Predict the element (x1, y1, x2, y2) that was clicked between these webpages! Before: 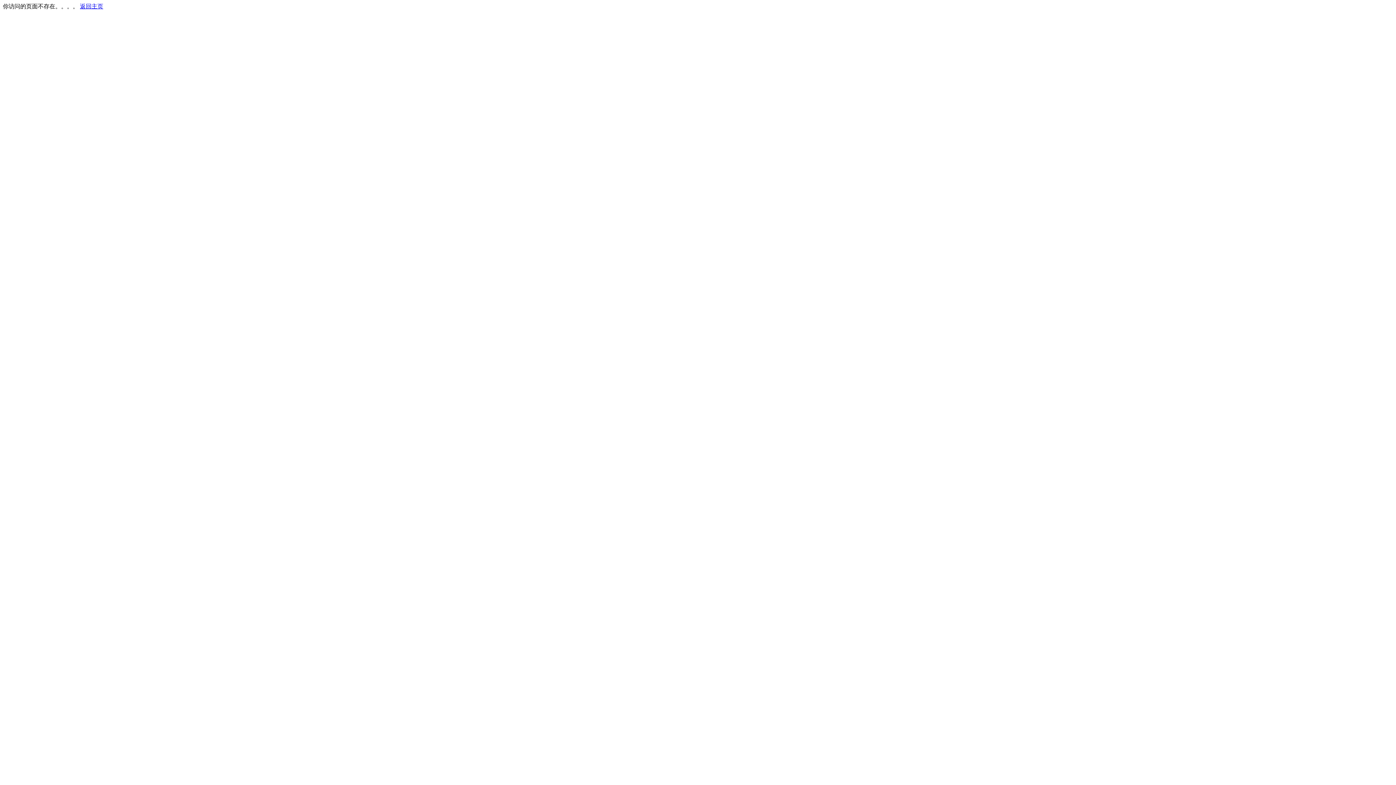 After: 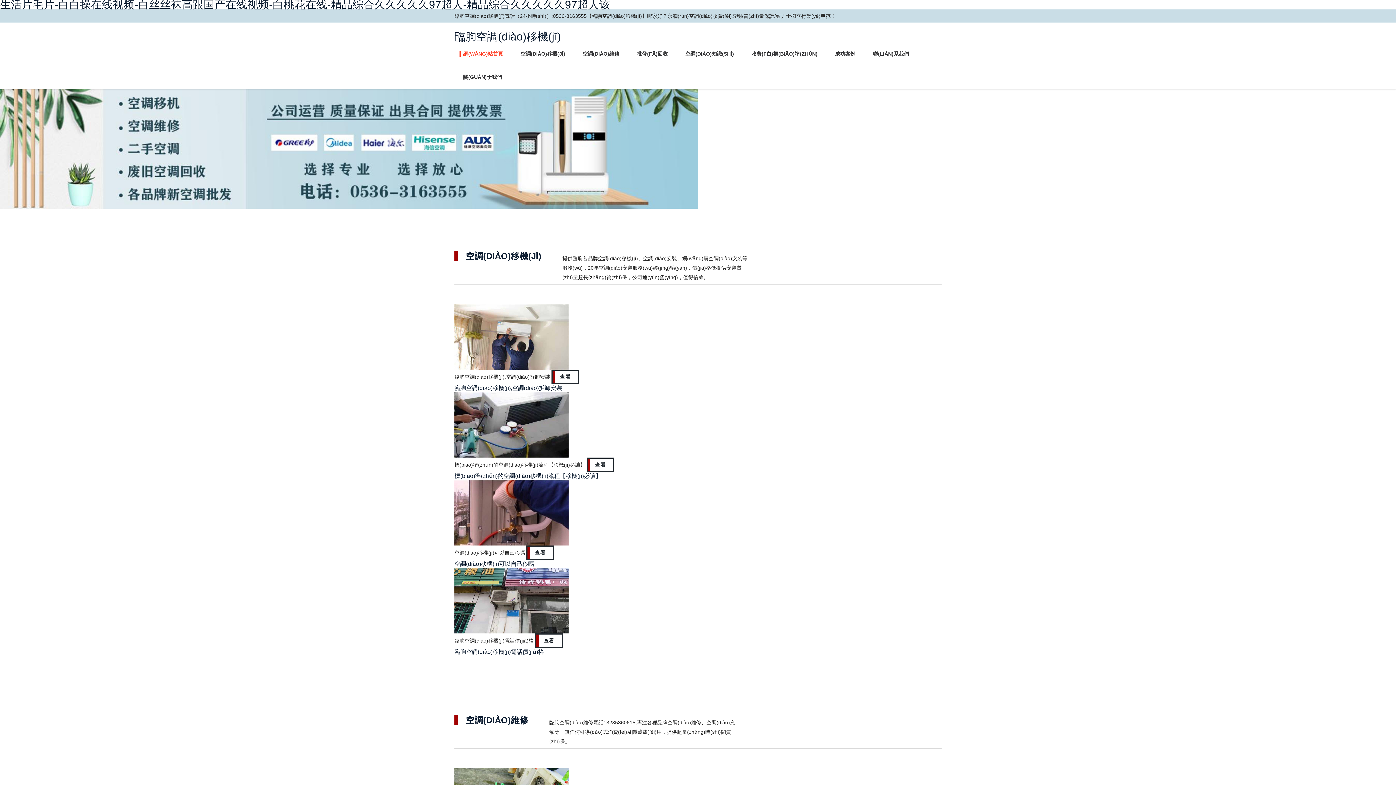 Action: label: 返回主页 bbox: (80, 3, 103, 9)